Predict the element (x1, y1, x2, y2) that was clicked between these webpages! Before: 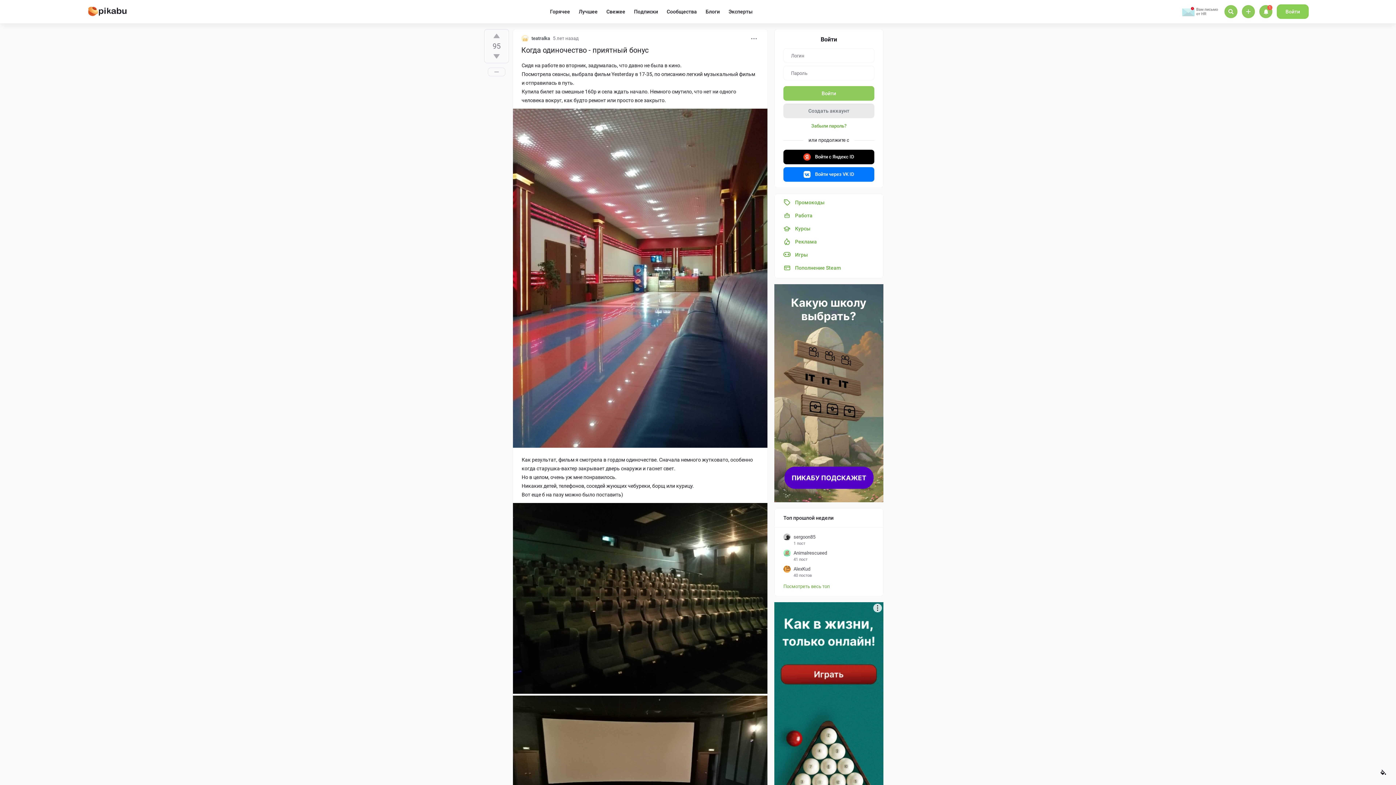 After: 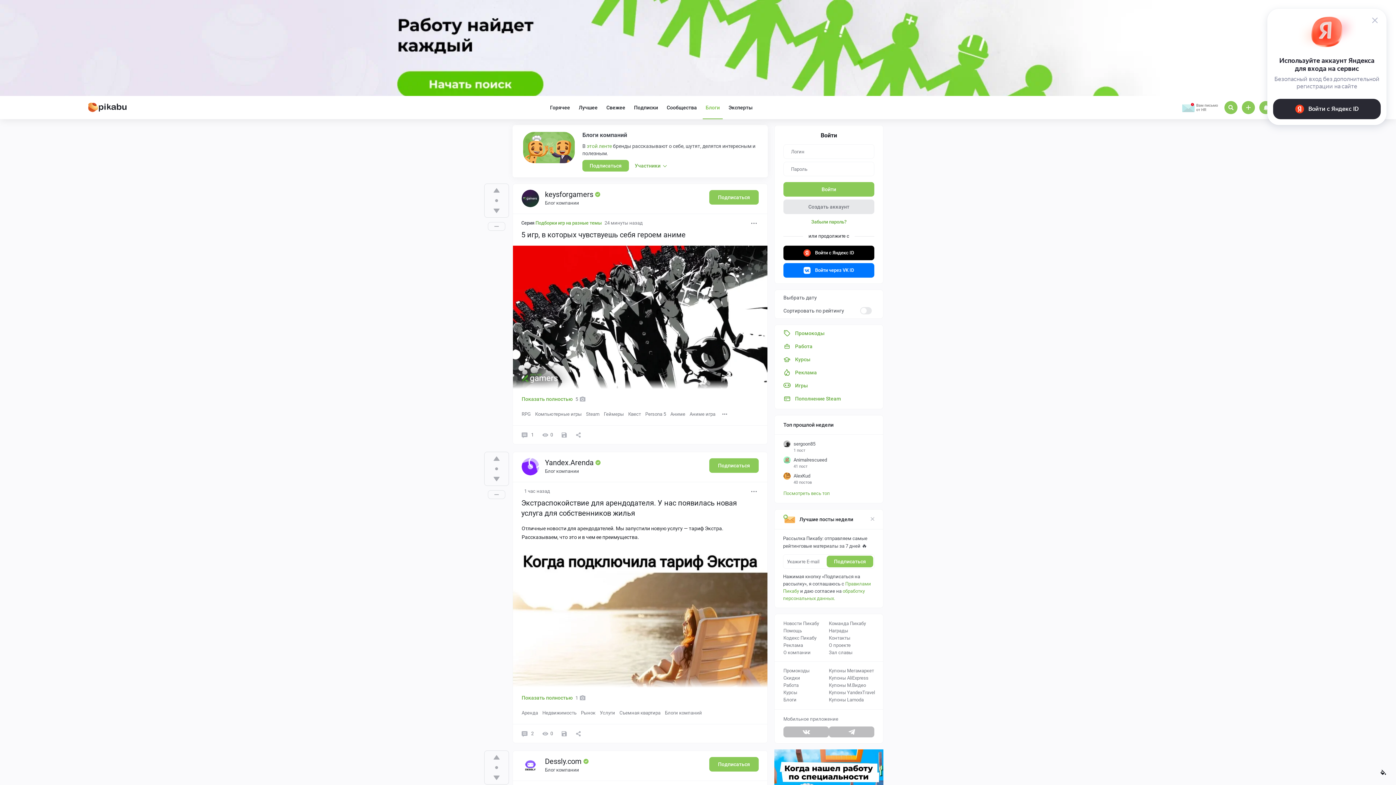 Action: bbox: (702, 1, 722, 22) label: Блоги